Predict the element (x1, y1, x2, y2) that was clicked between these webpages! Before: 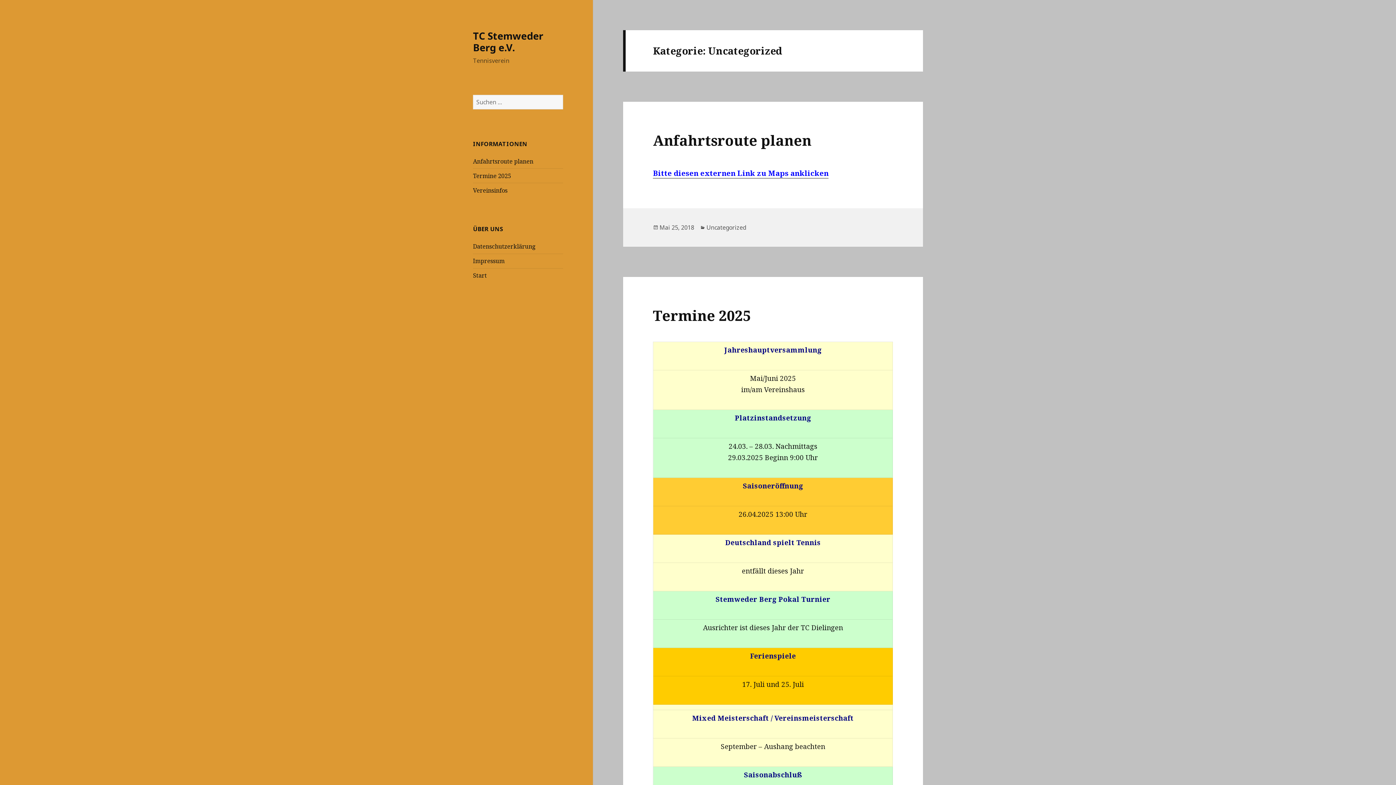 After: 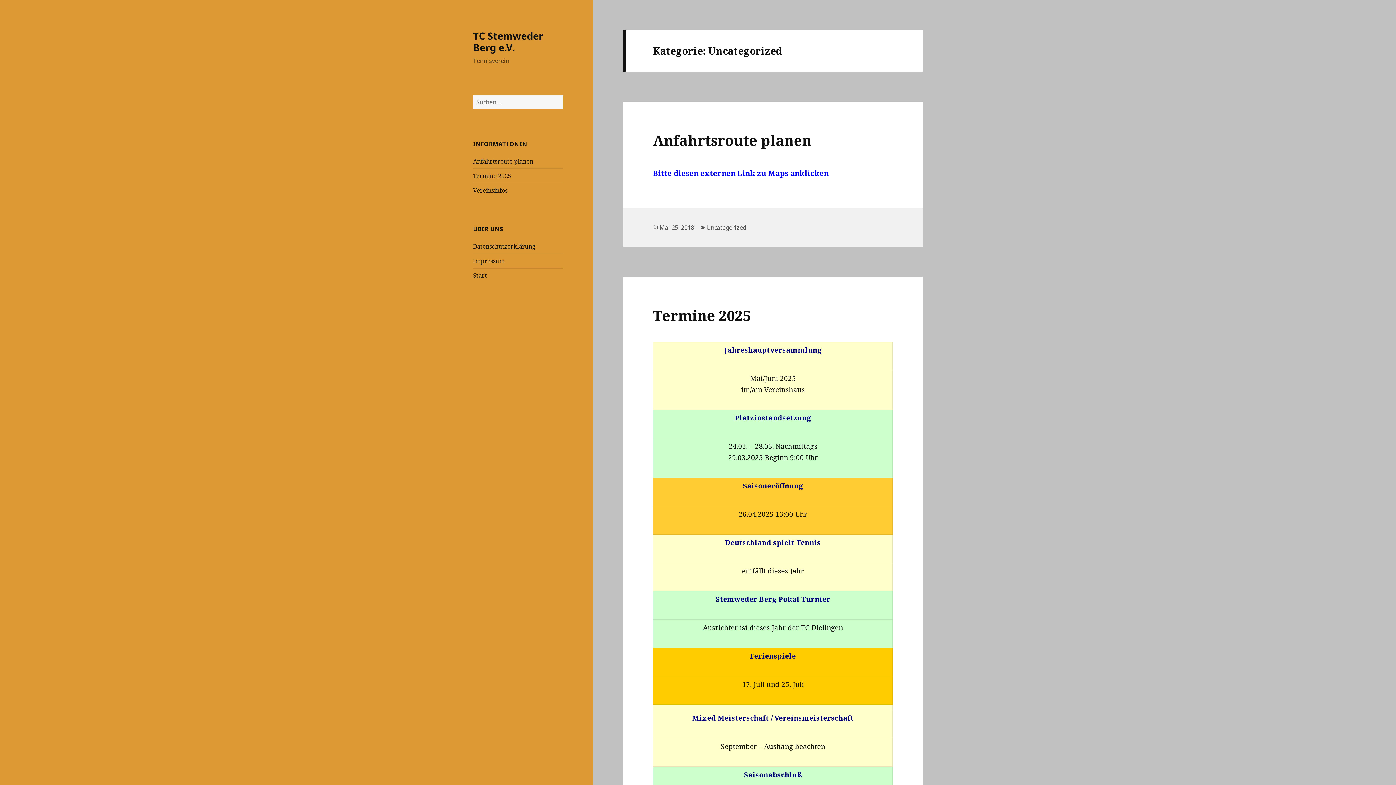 Action: label: Uncategorized bbox: (706, 223, 746, 231)